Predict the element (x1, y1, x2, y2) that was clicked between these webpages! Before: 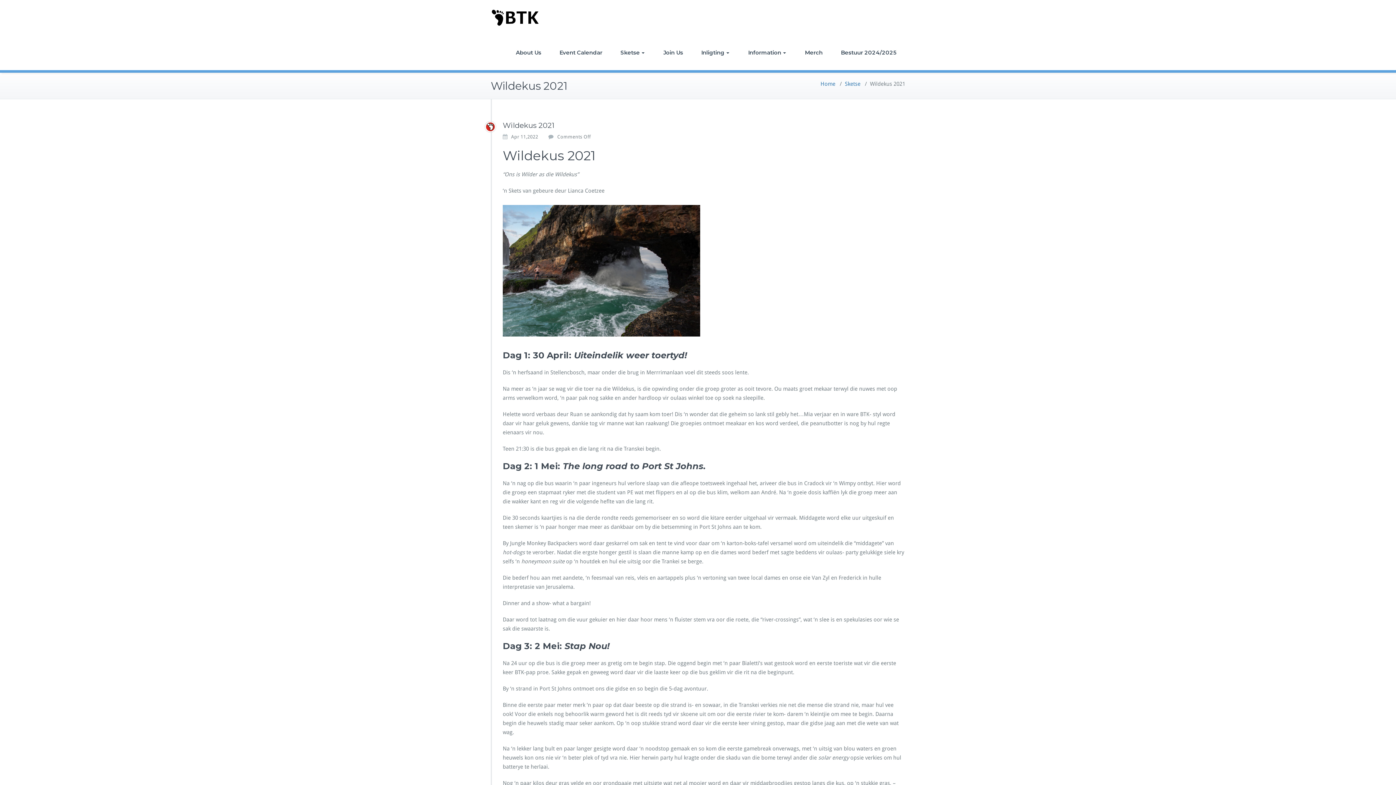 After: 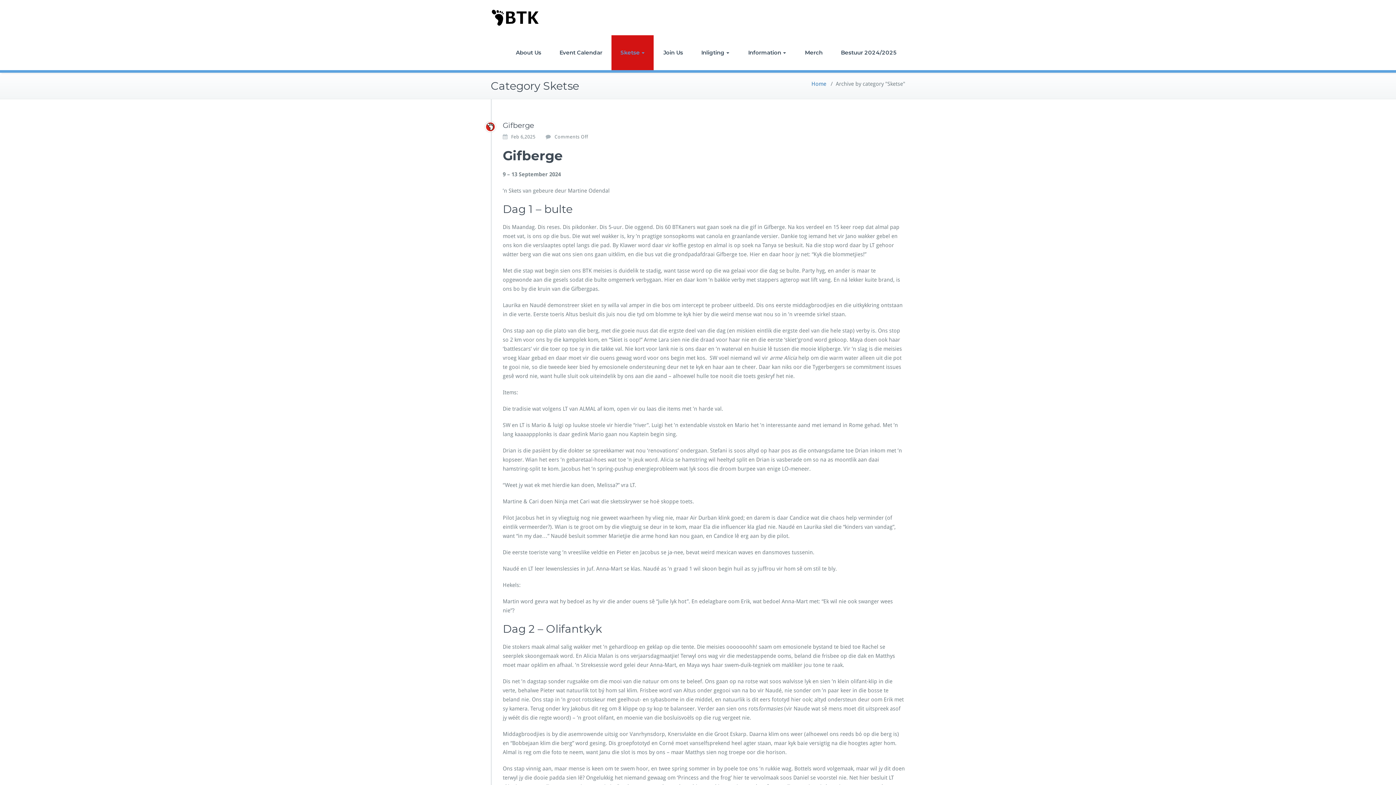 Action: bbox: (845, 80, 860, 87) label: Sketse